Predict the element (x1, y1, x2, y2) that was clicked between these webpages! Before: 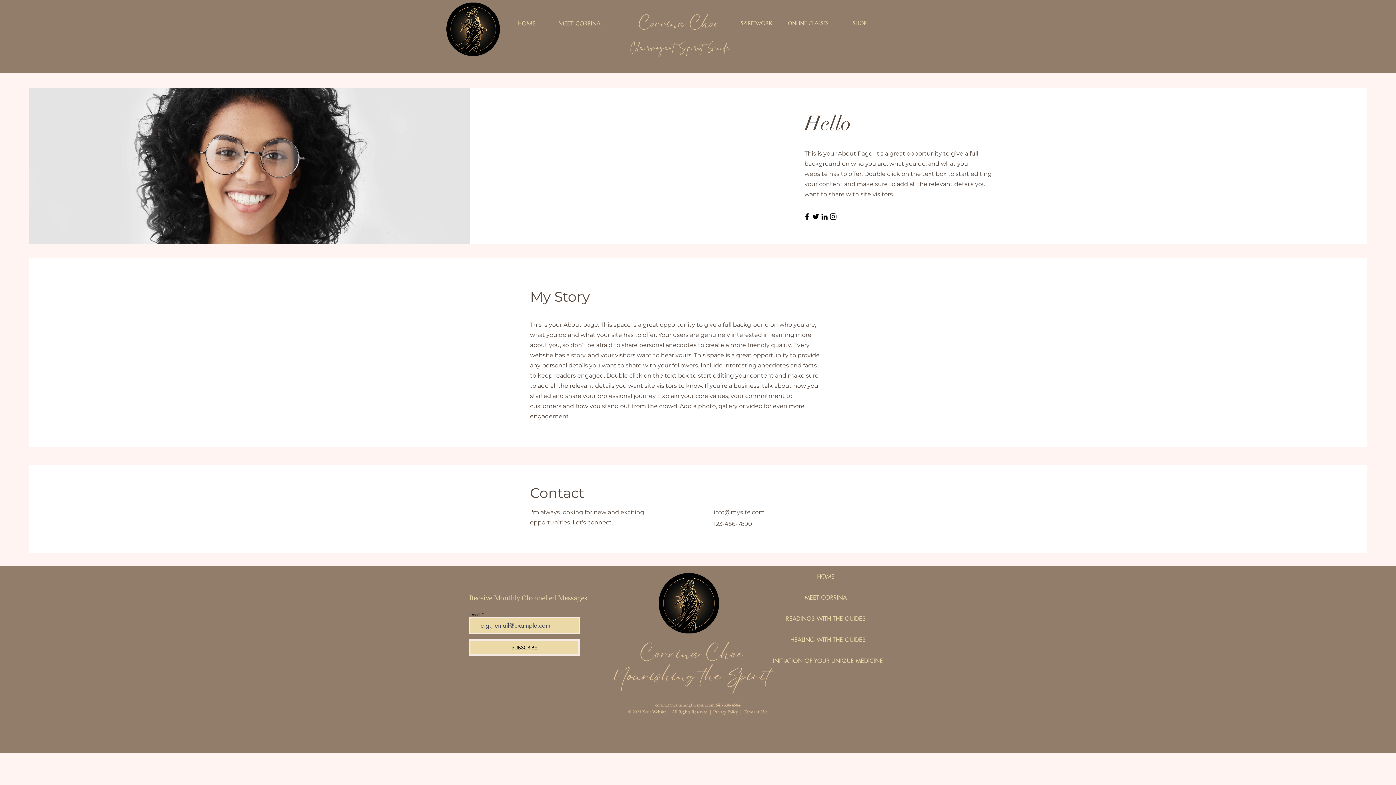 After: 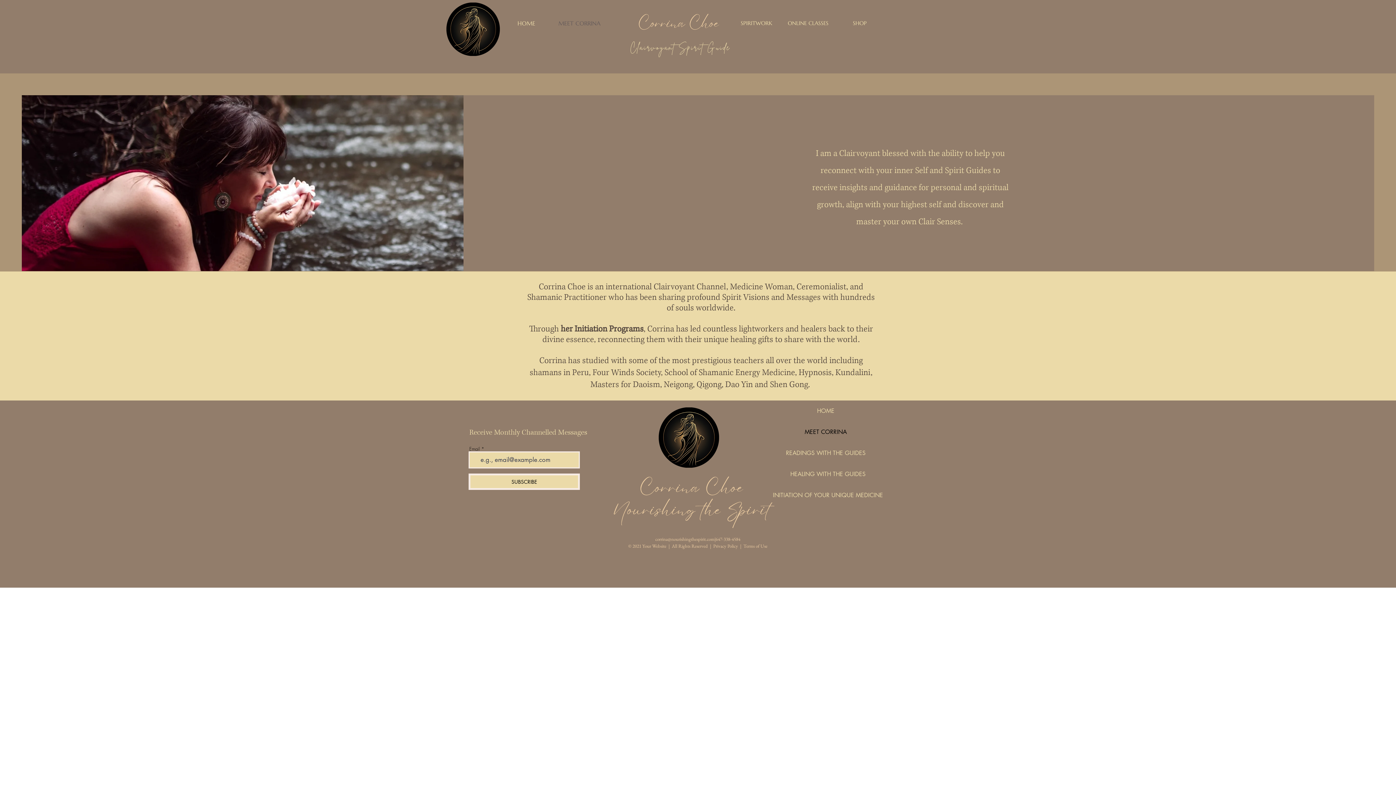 Action: label: MEET CORRINA bbox: (785, 587, 866, 608)